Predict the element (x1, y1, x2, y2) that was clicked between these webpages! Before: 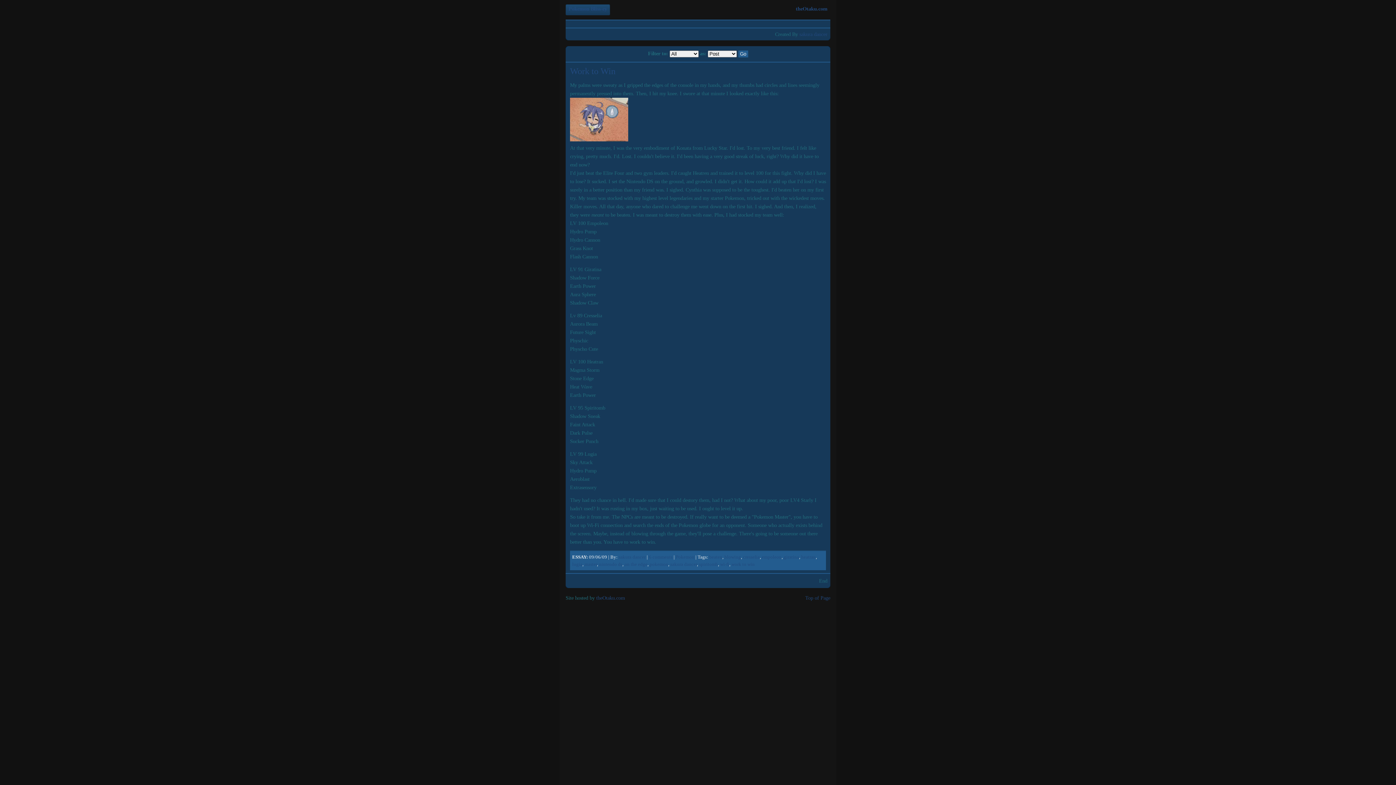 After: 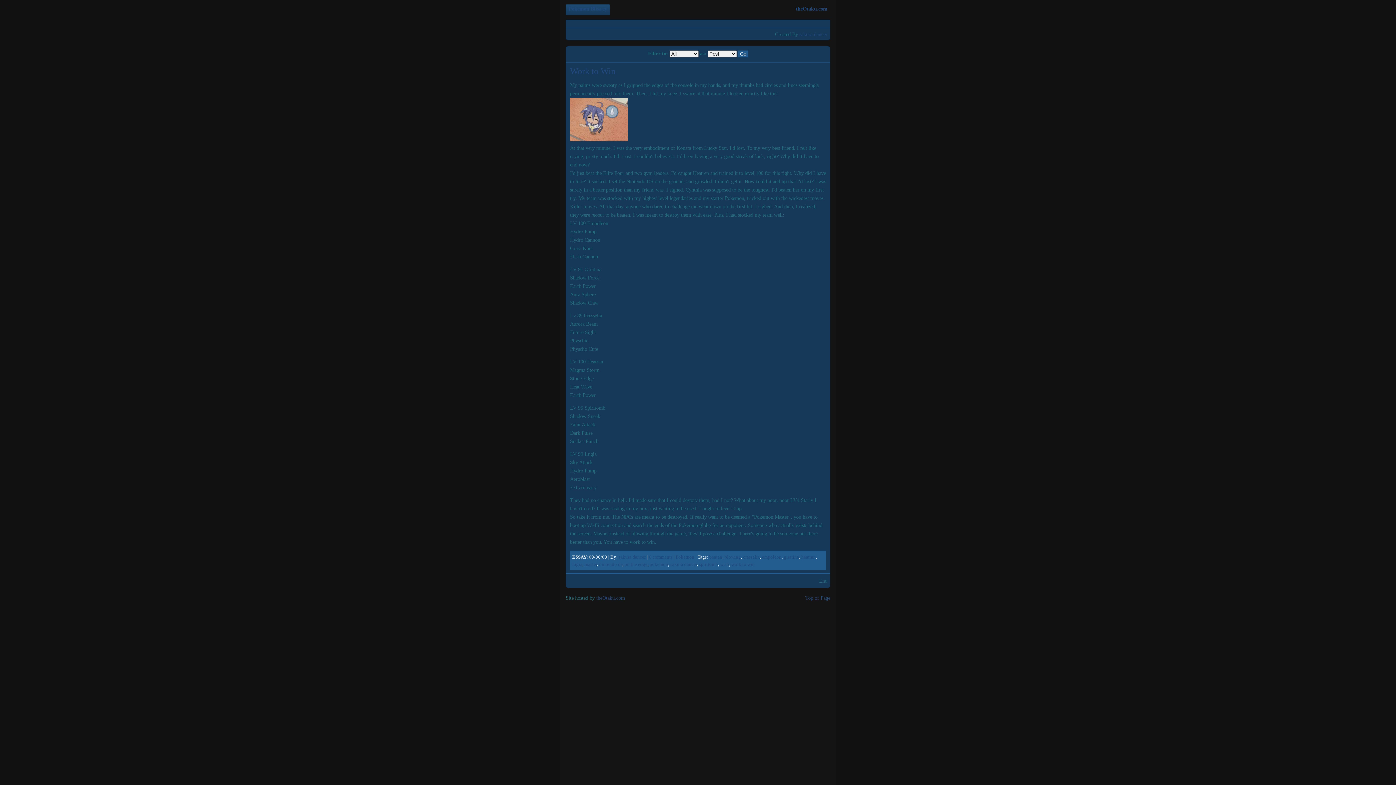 Action: label: giratina bbox: (784, 554, 799, 560)